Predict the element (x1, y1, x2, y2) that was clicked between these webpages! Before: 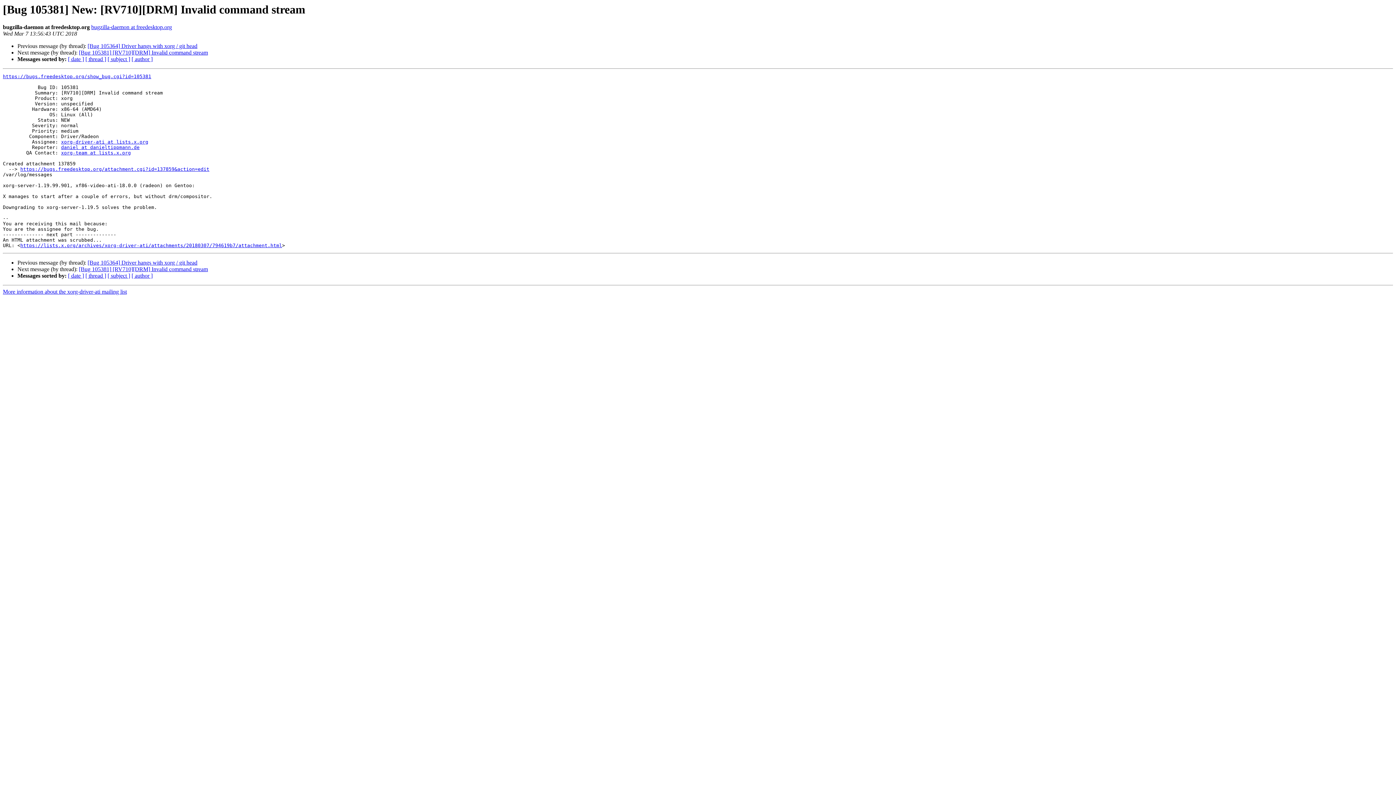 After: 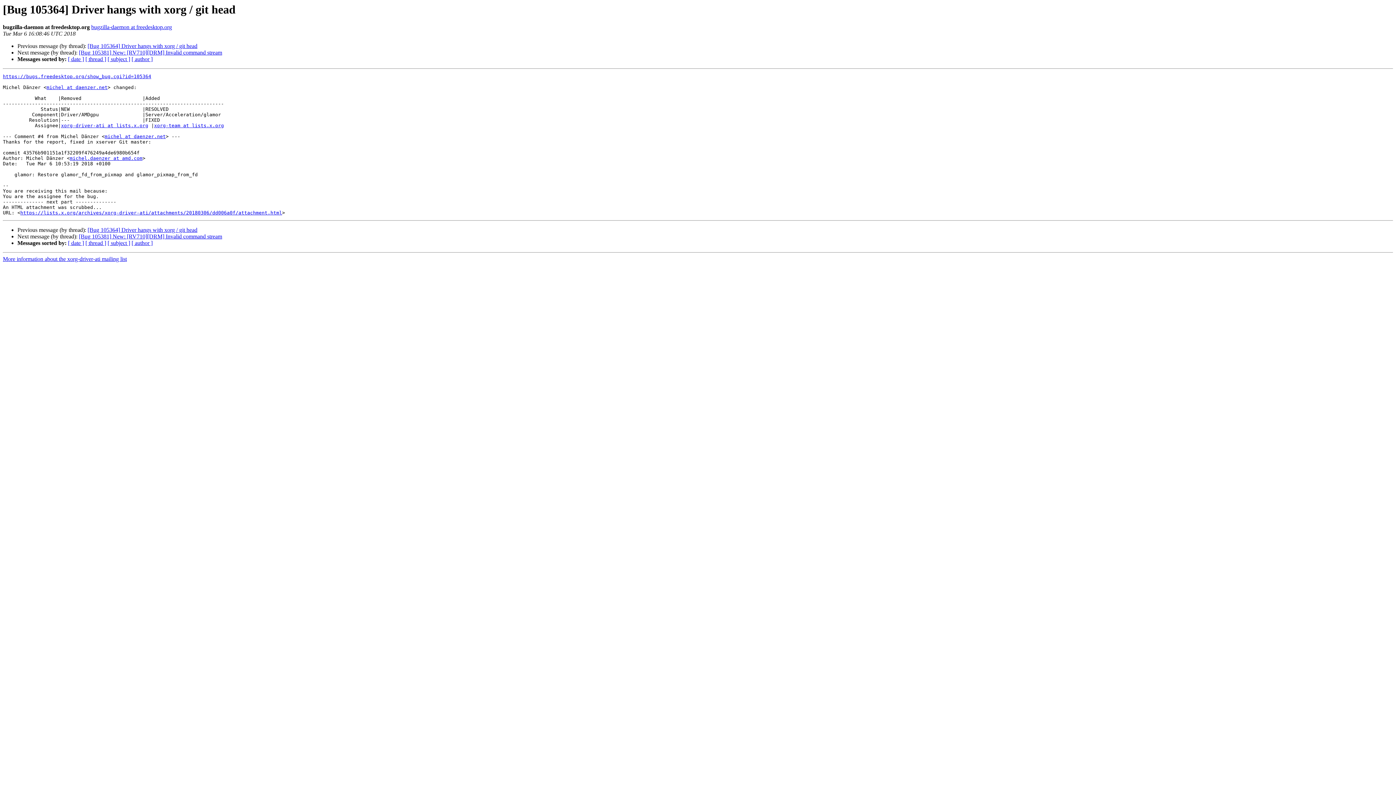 Action: bbox: (87, 259, 197, 265) label: [Bug 105364] Driver hangs with xorg / git head